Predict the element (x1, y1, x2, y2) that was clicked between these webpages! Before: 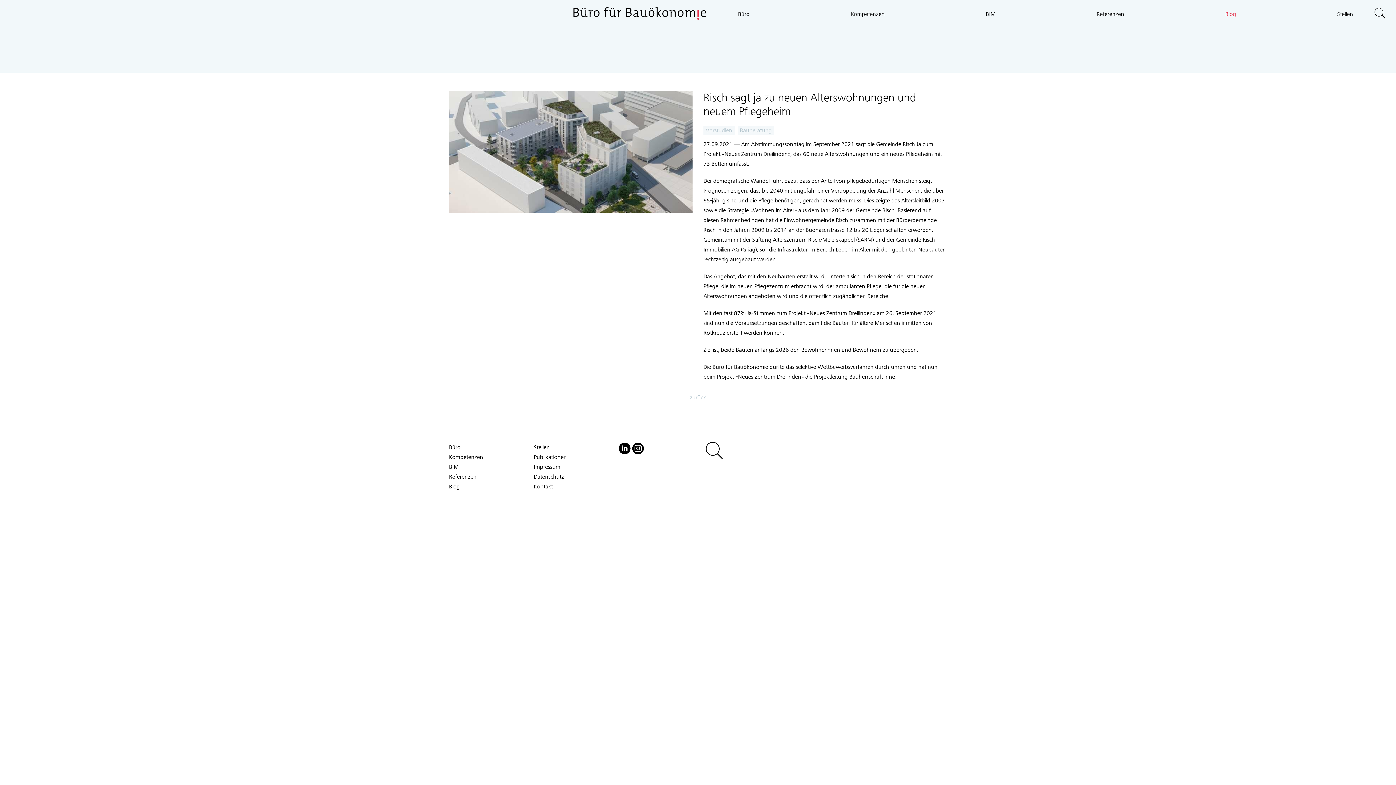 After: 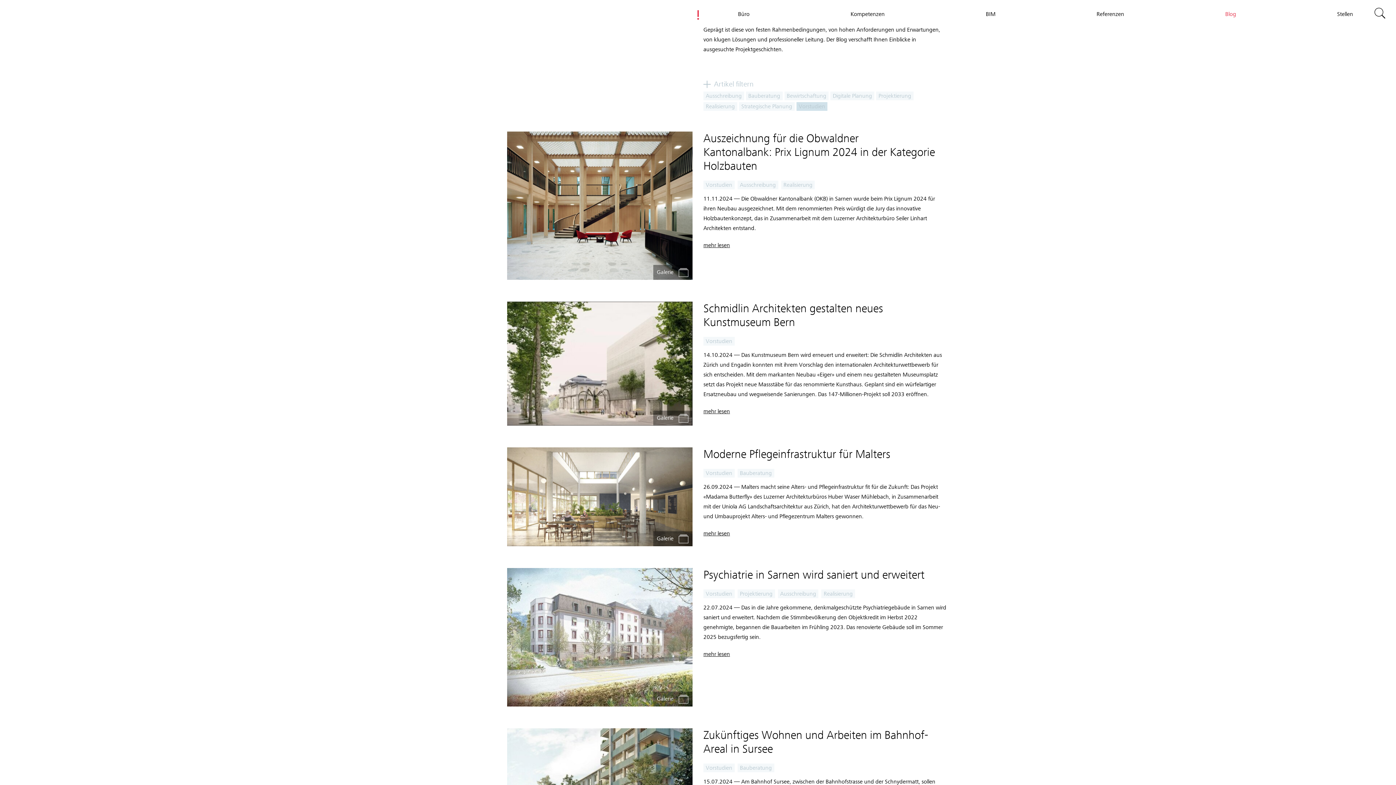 Action: bbox: (703, 126, 734, 134) label: Vorstudien